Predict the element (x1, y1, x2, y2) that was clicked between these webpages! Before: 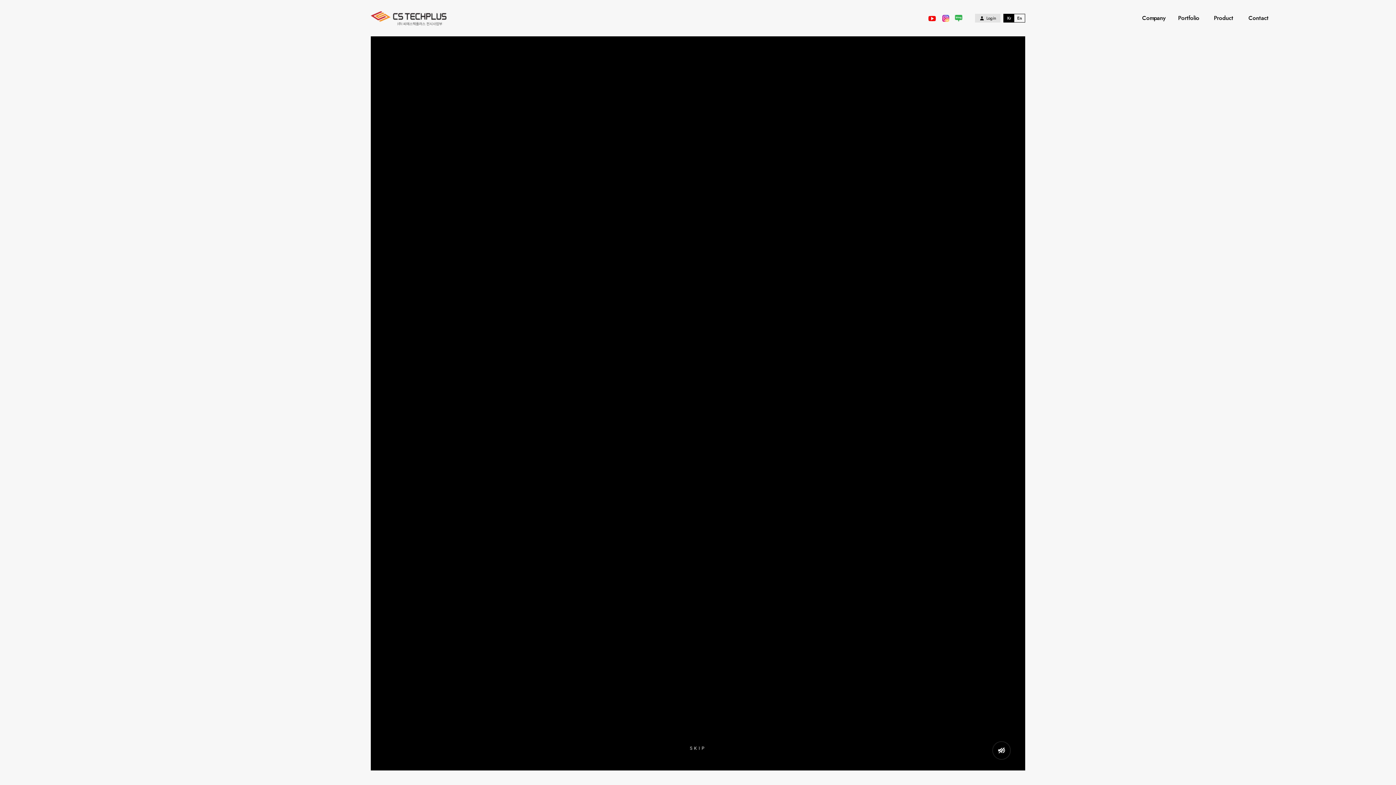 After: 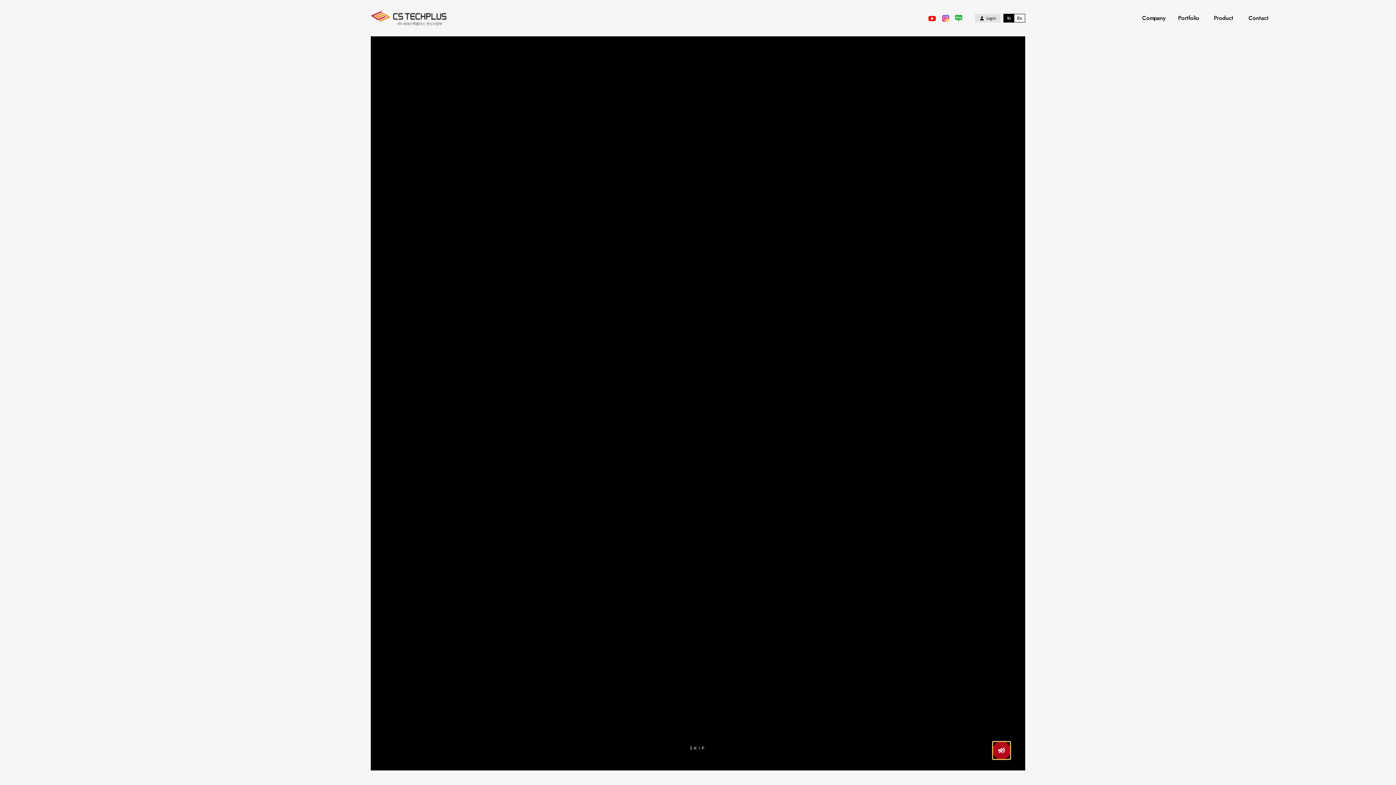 Action: bbox: (993, 742, 1010, 759)